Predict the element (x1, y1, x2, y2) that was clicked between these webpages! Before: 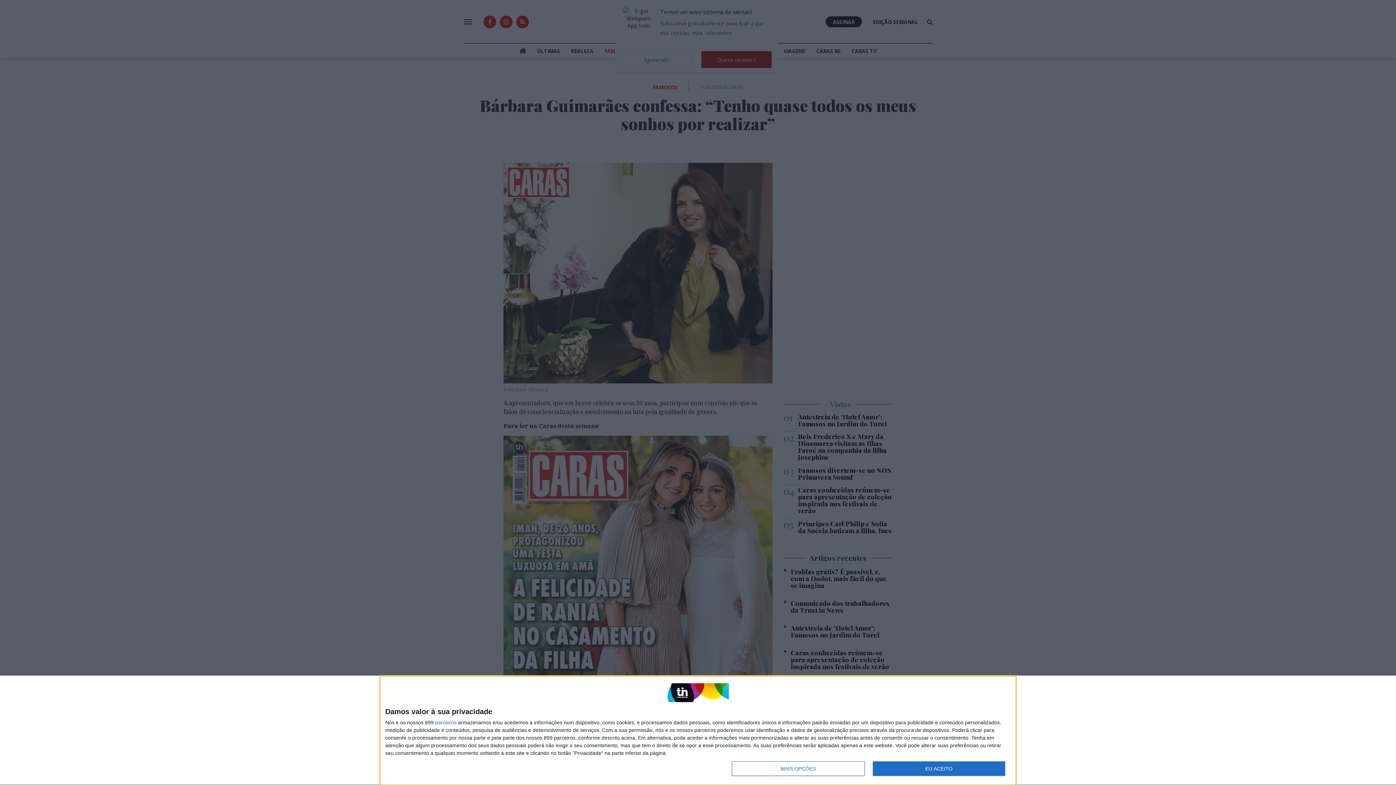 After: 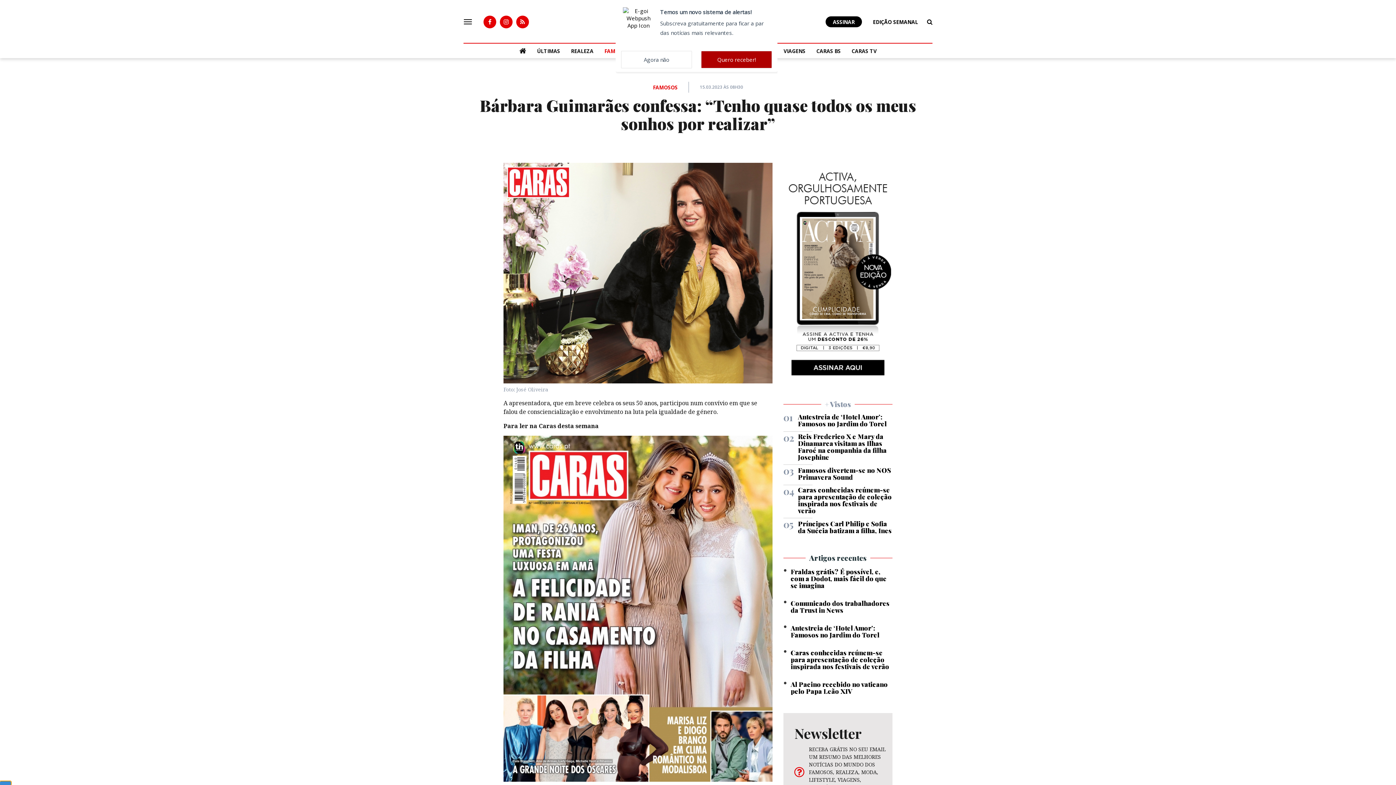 Action: bbox: (872, 761, 1005, 776) label: EU ACEITO